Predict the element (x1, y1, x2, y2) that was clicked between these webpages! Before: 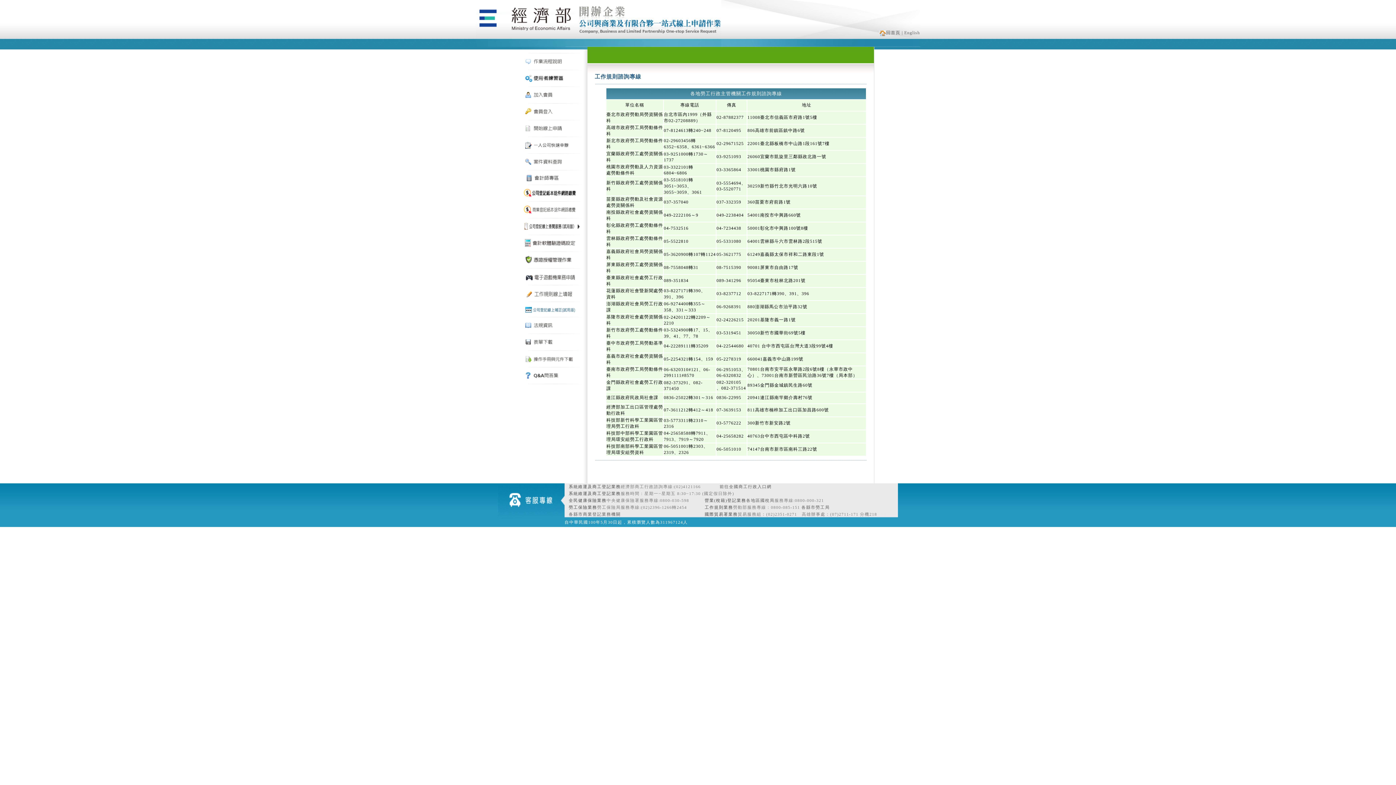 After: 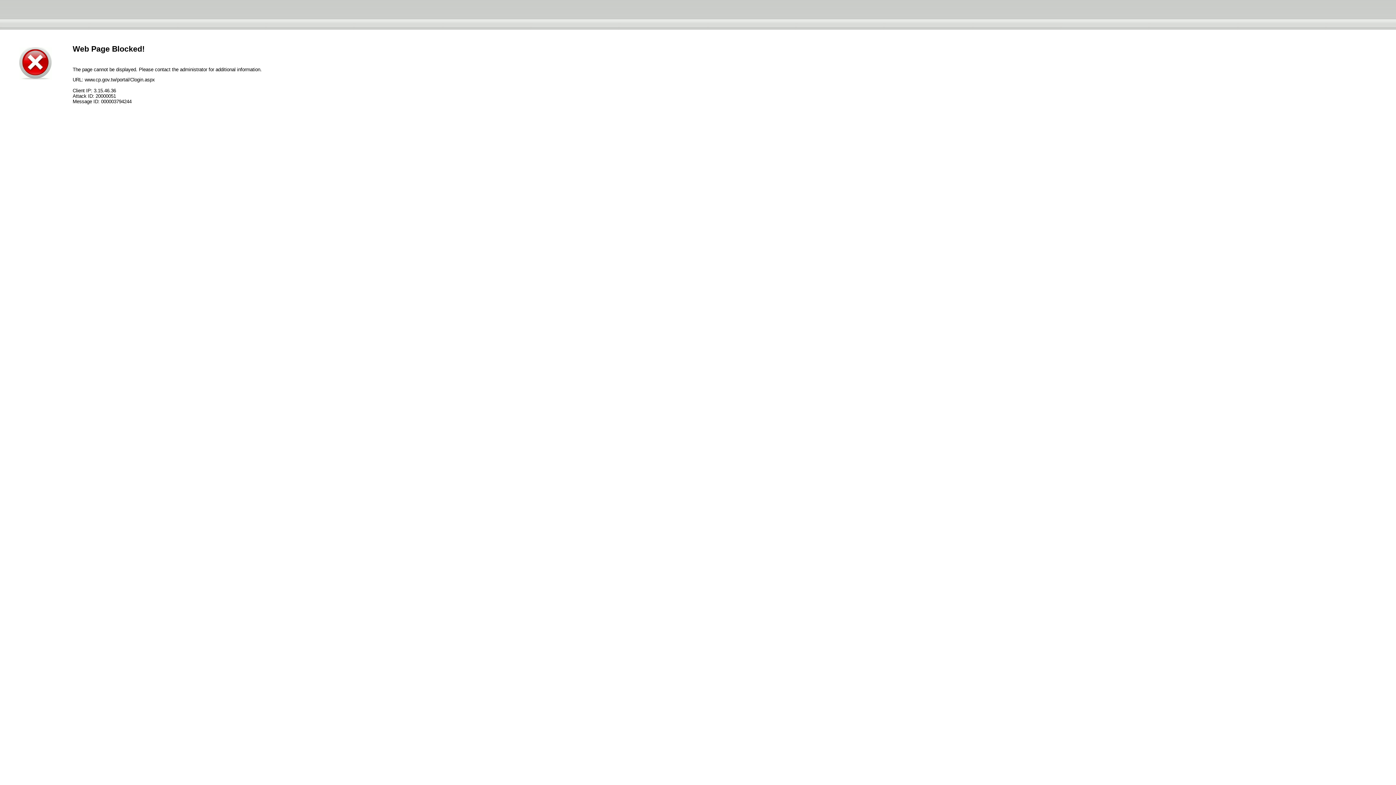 Action: bbox: (521, 311, 581, 317)